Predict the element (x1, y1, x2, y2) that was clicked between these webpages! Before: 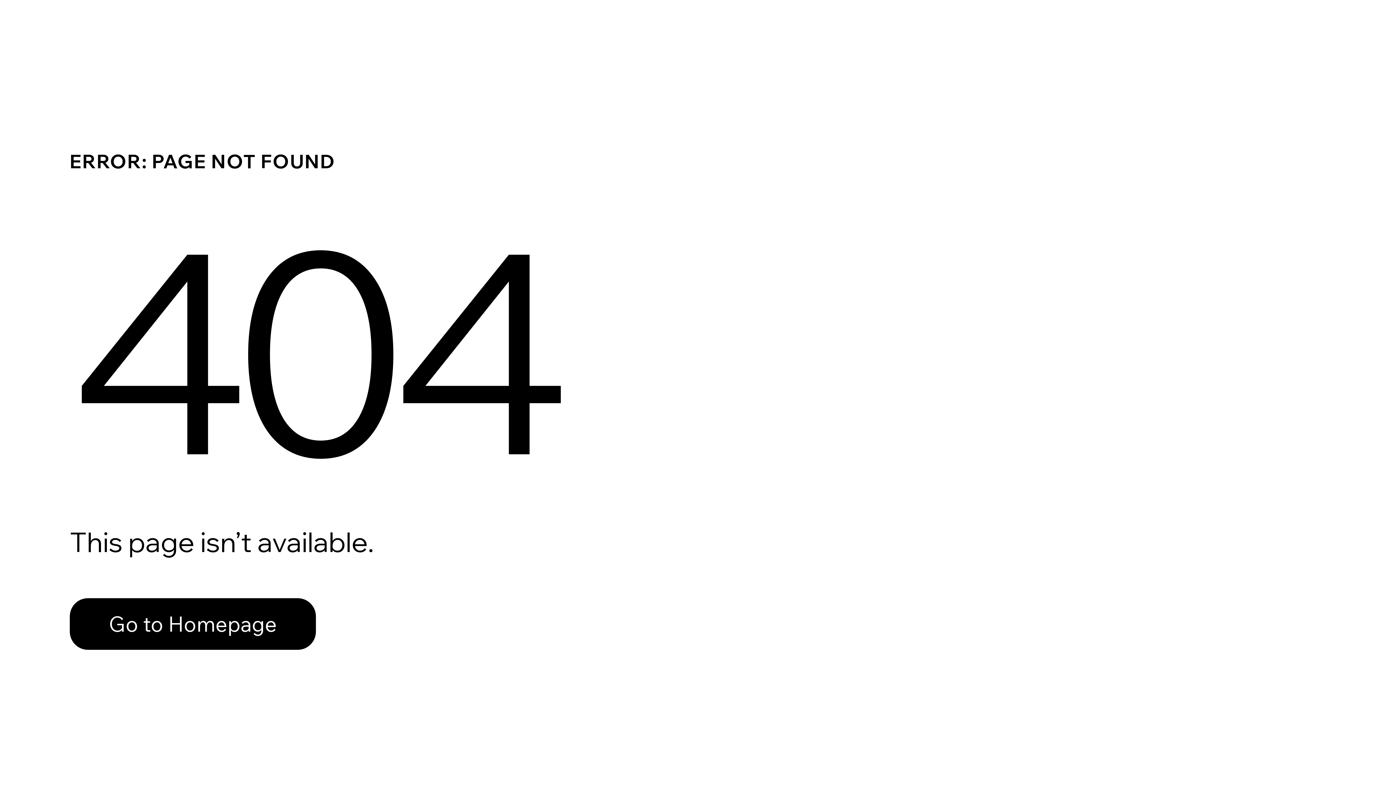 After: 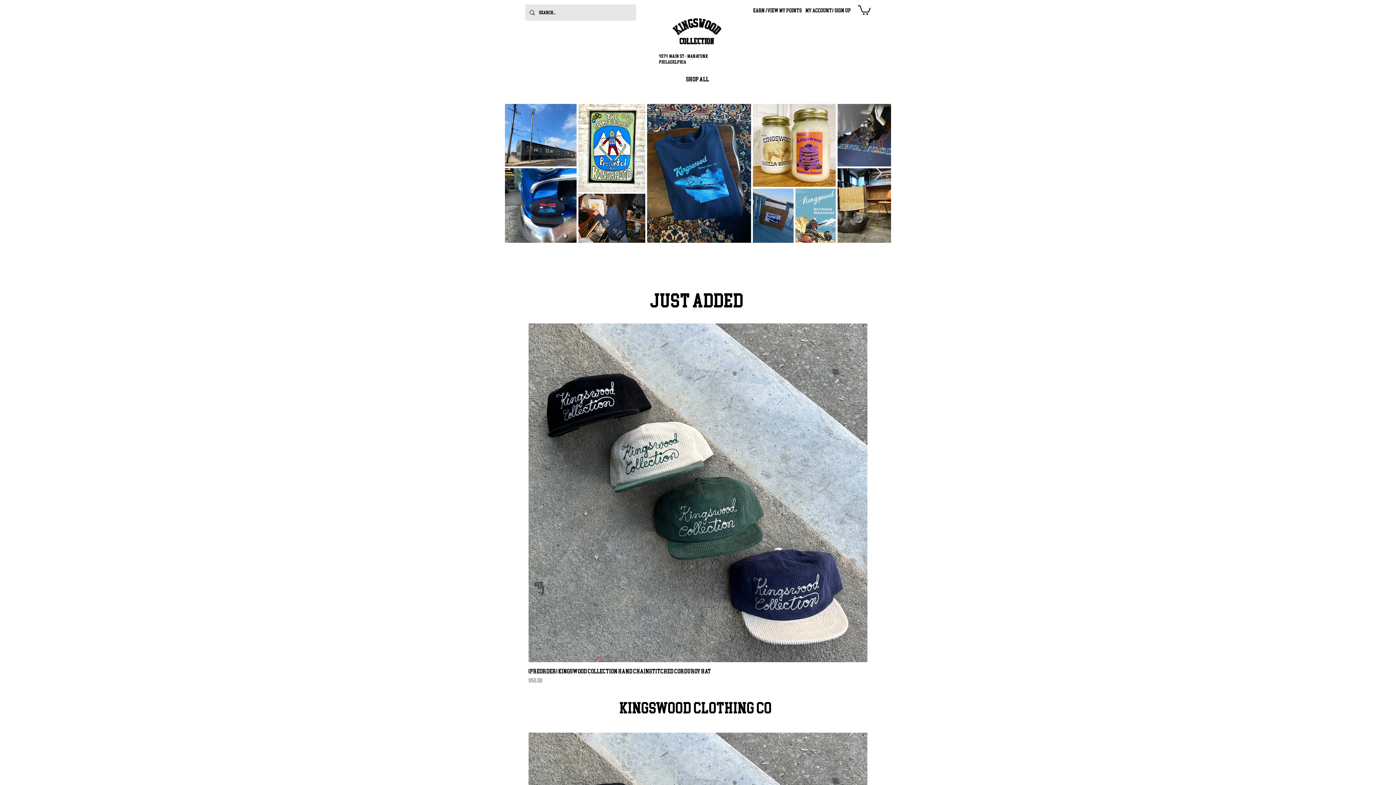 Action: bbox: (69, 582, 768, 659) label: Go to Homepage